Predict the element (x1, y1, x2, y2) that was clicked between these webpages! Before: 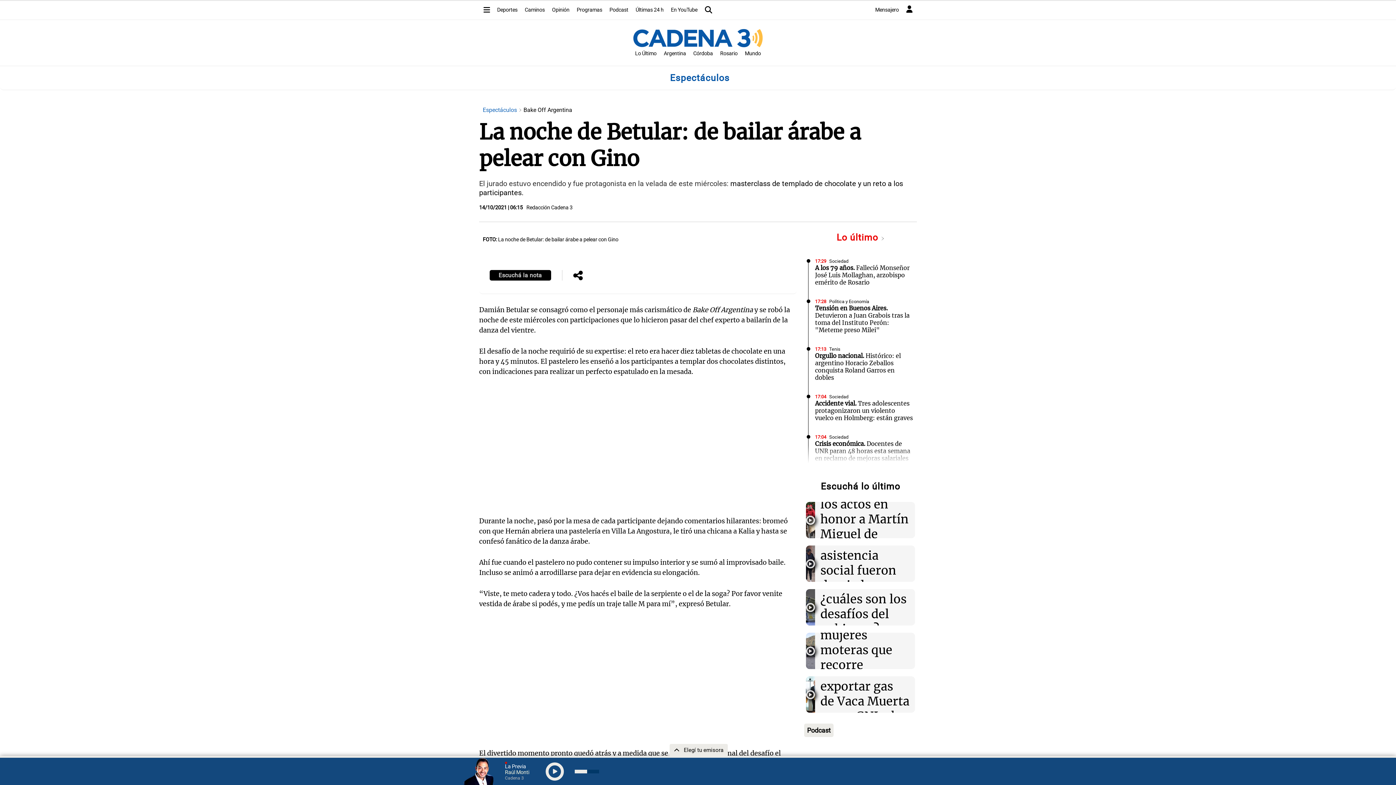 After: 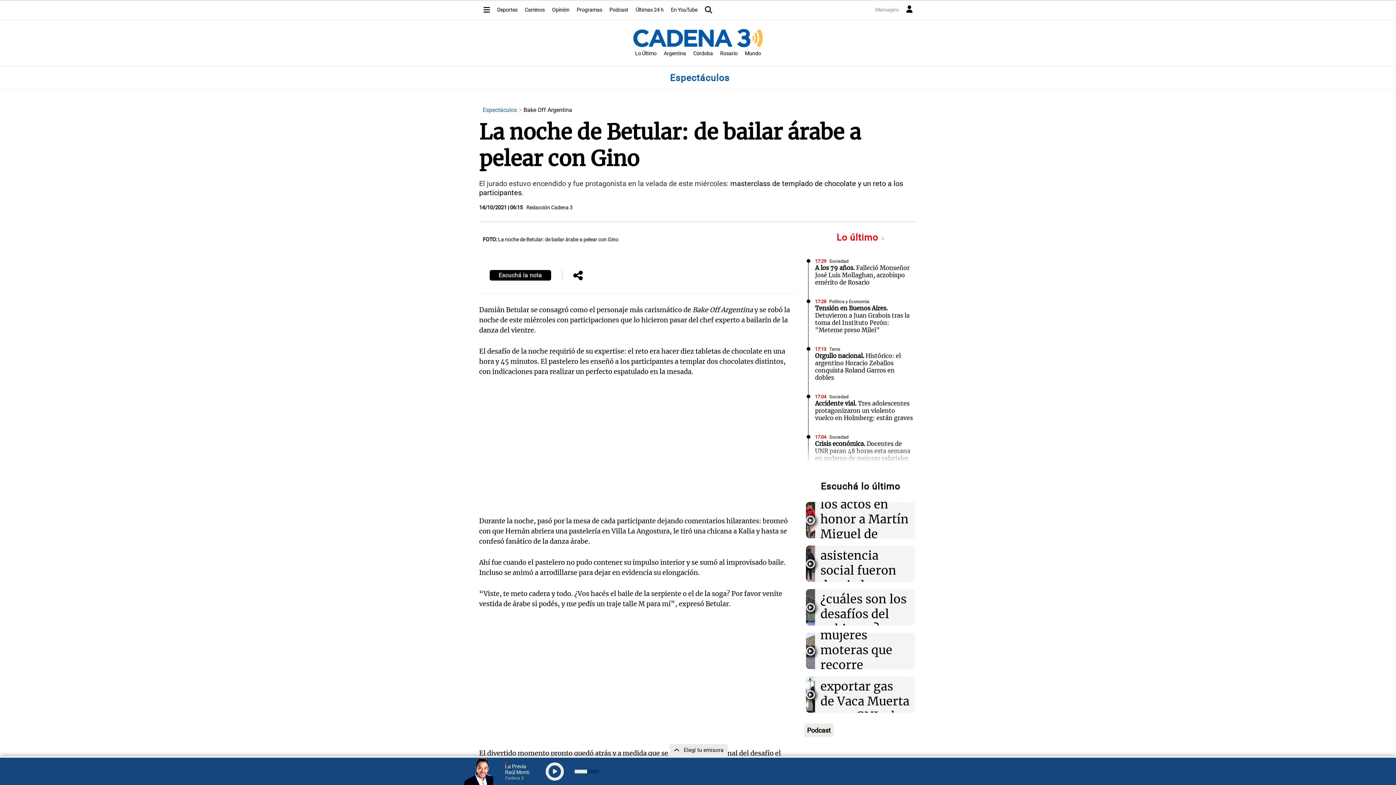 Action: bbox: (871, 3, 902, 16) label: Mensajero